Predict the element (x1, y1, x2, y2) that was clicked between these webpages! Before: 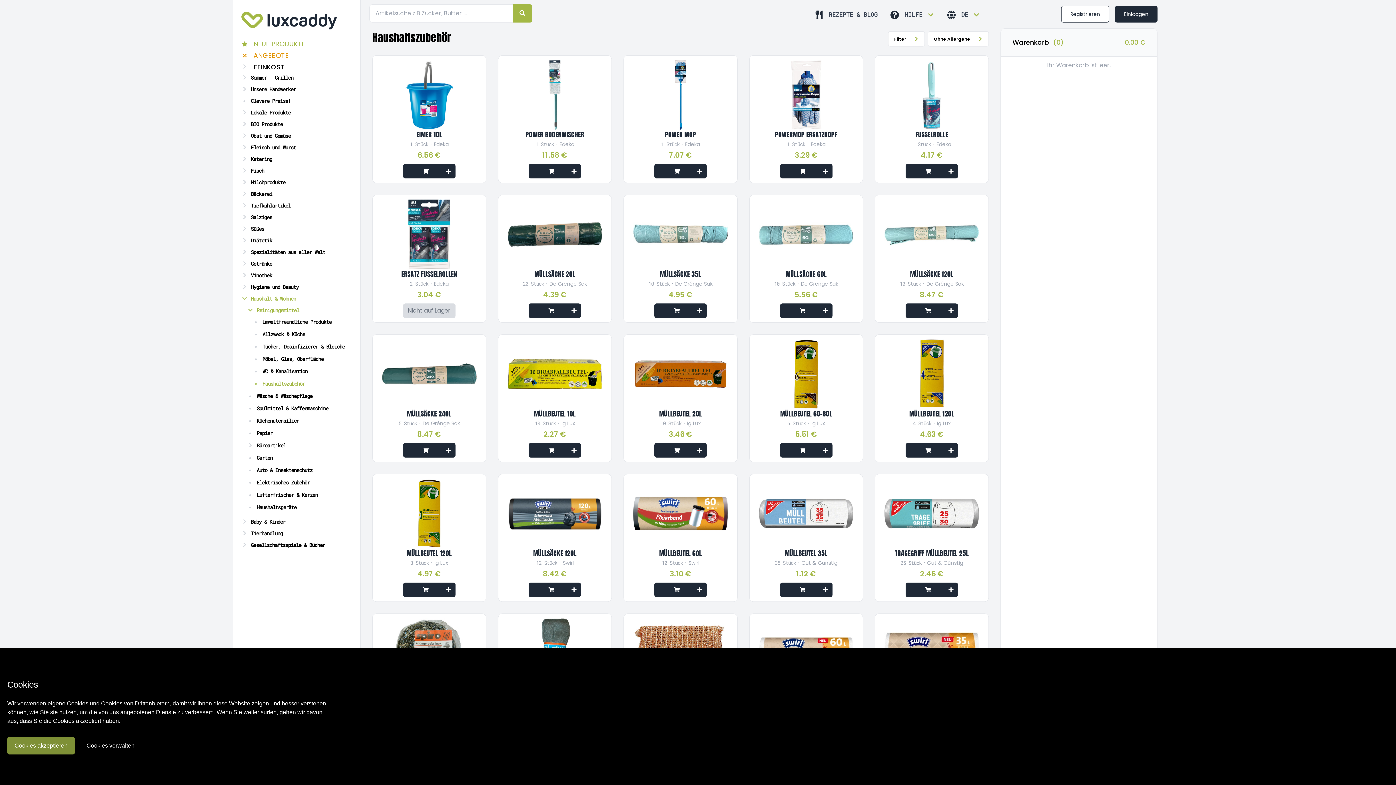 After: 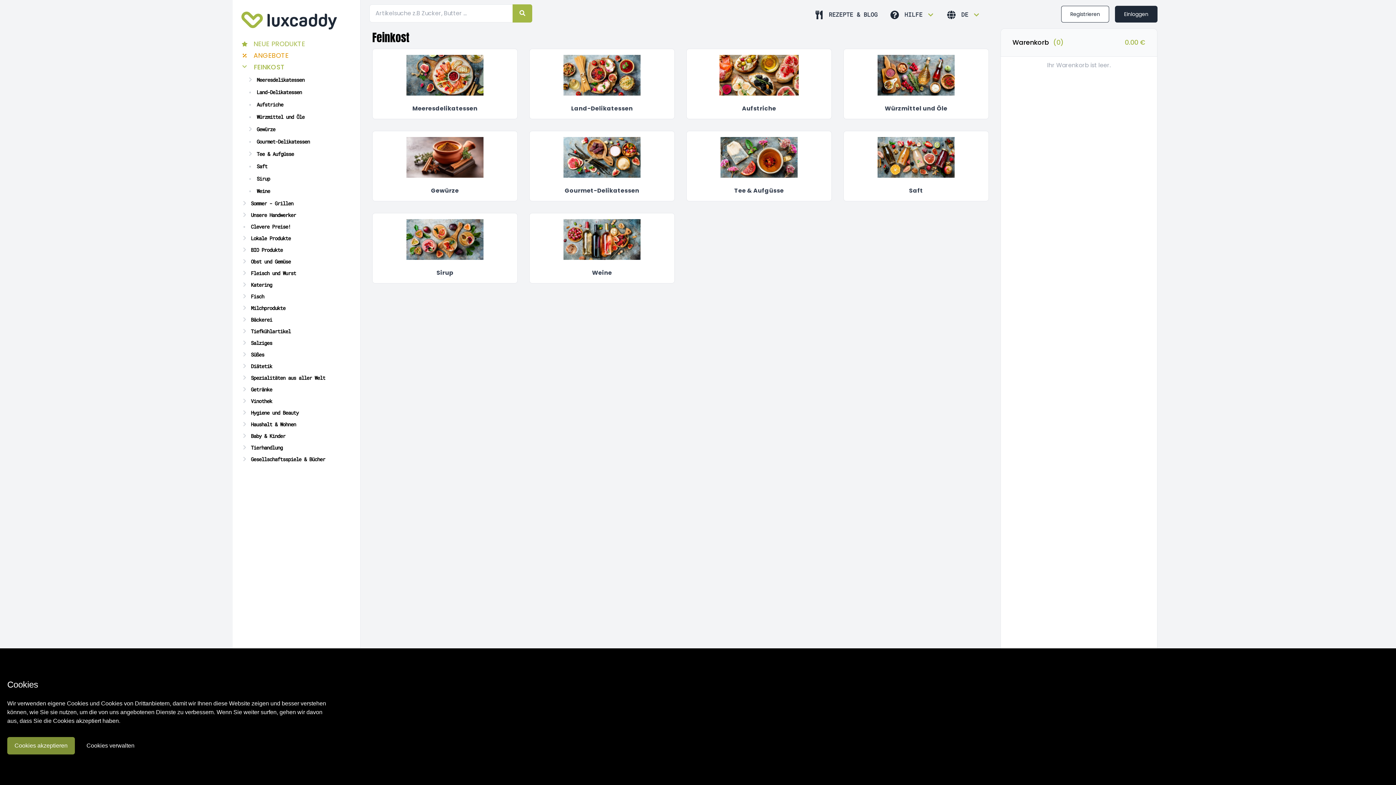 Action: label: FEINKOST bbox: (241, 62, 351, 72)